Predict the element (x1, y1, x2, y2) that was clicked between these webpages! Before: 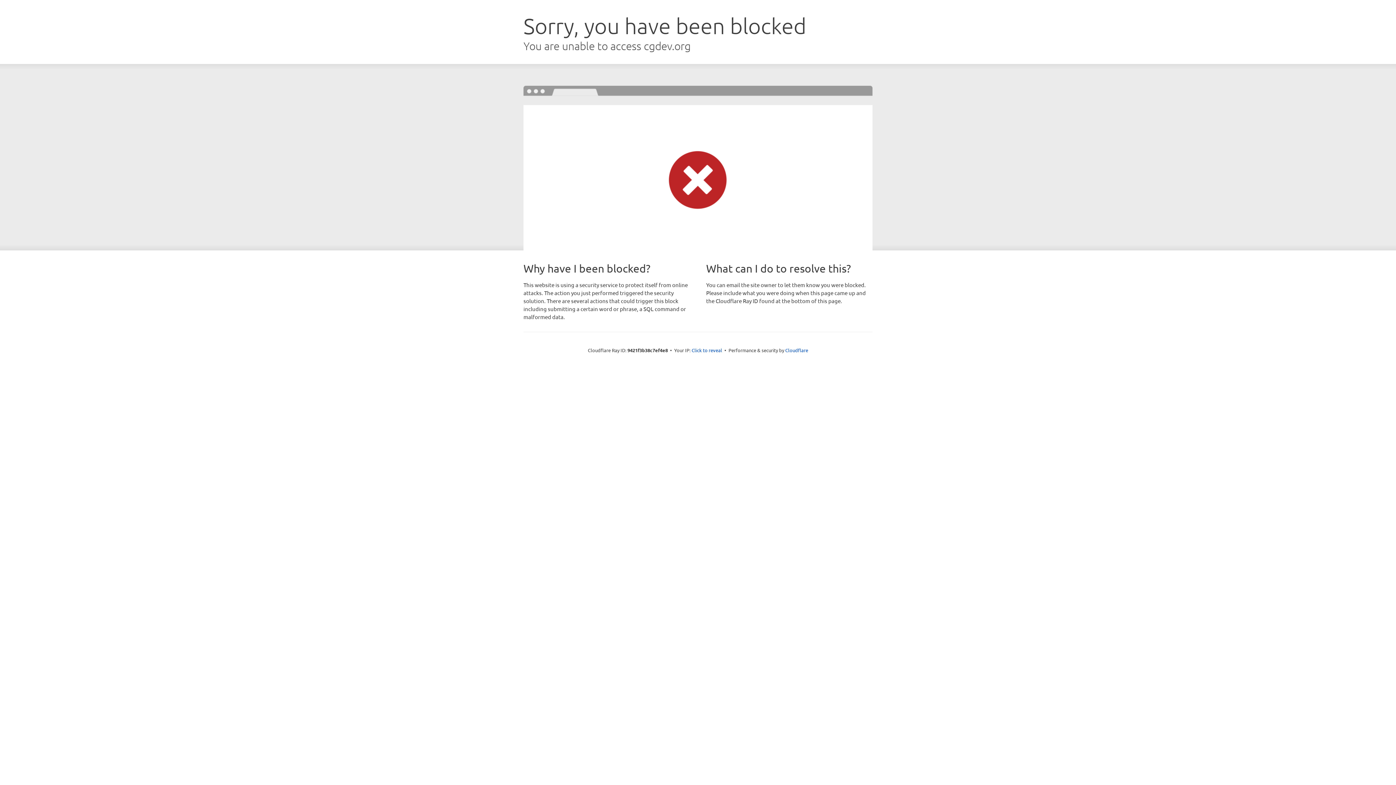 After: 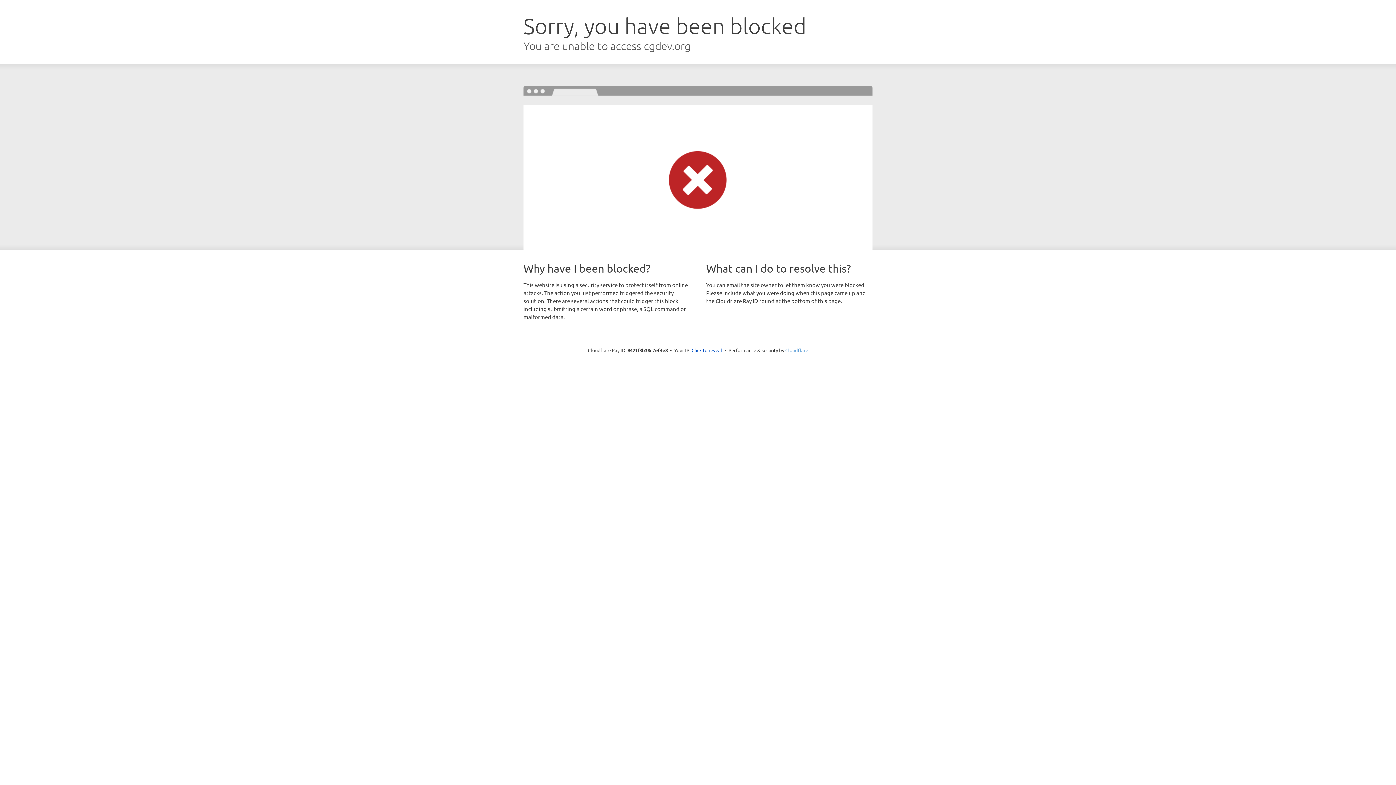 Action: bbox: (785, 347, 808, 353) label: Cloudflare